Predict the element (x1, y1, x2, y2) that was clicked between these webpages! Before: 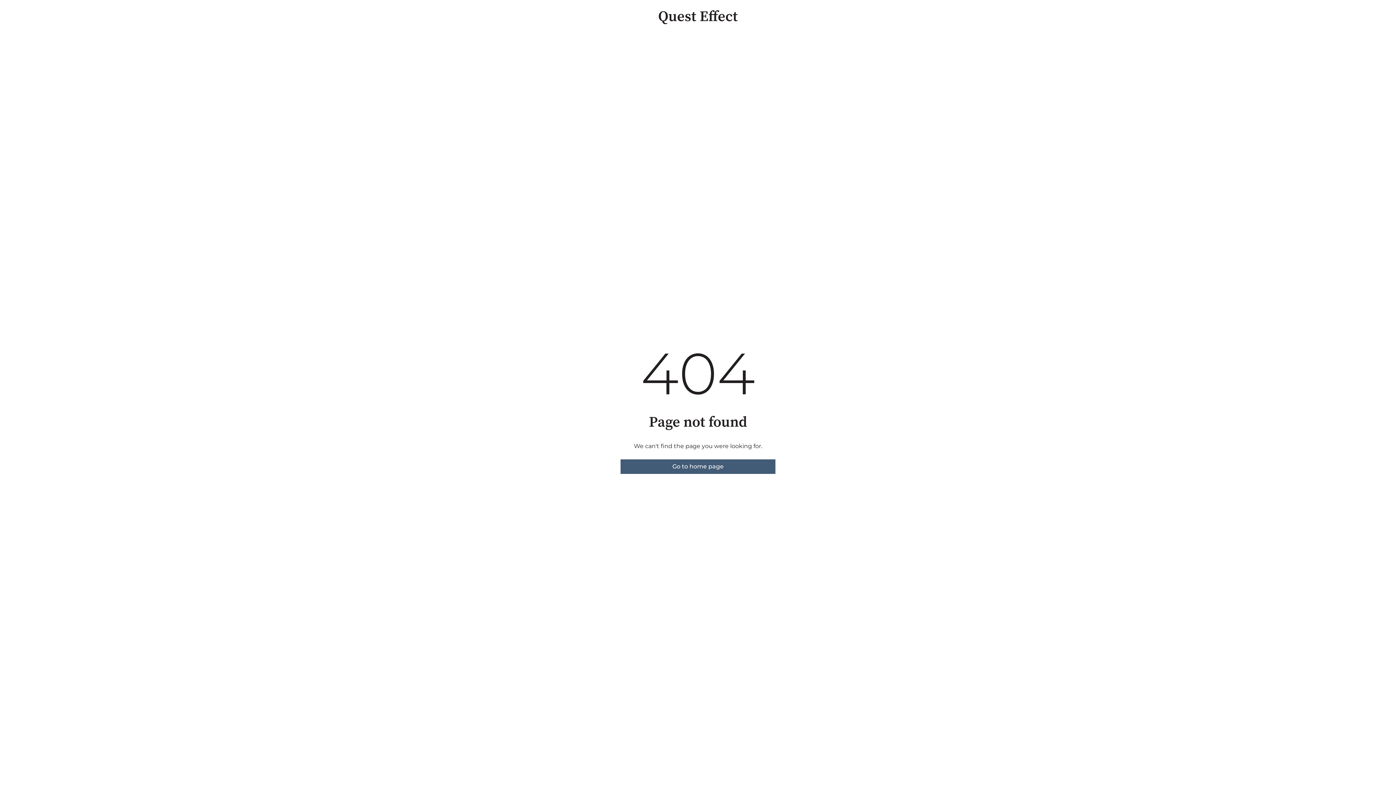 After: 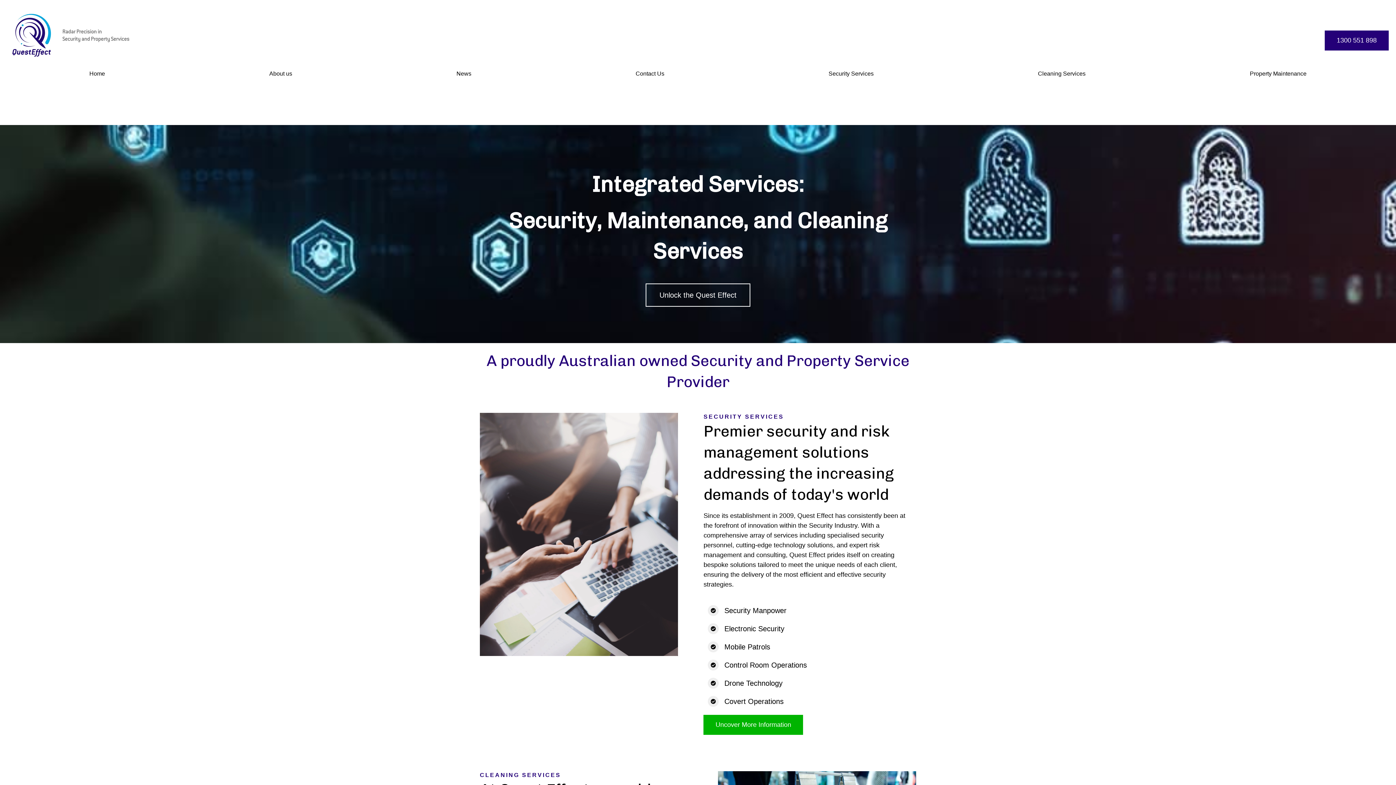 Action: bbox: (620, 459, 775, 474) label: Go to home page